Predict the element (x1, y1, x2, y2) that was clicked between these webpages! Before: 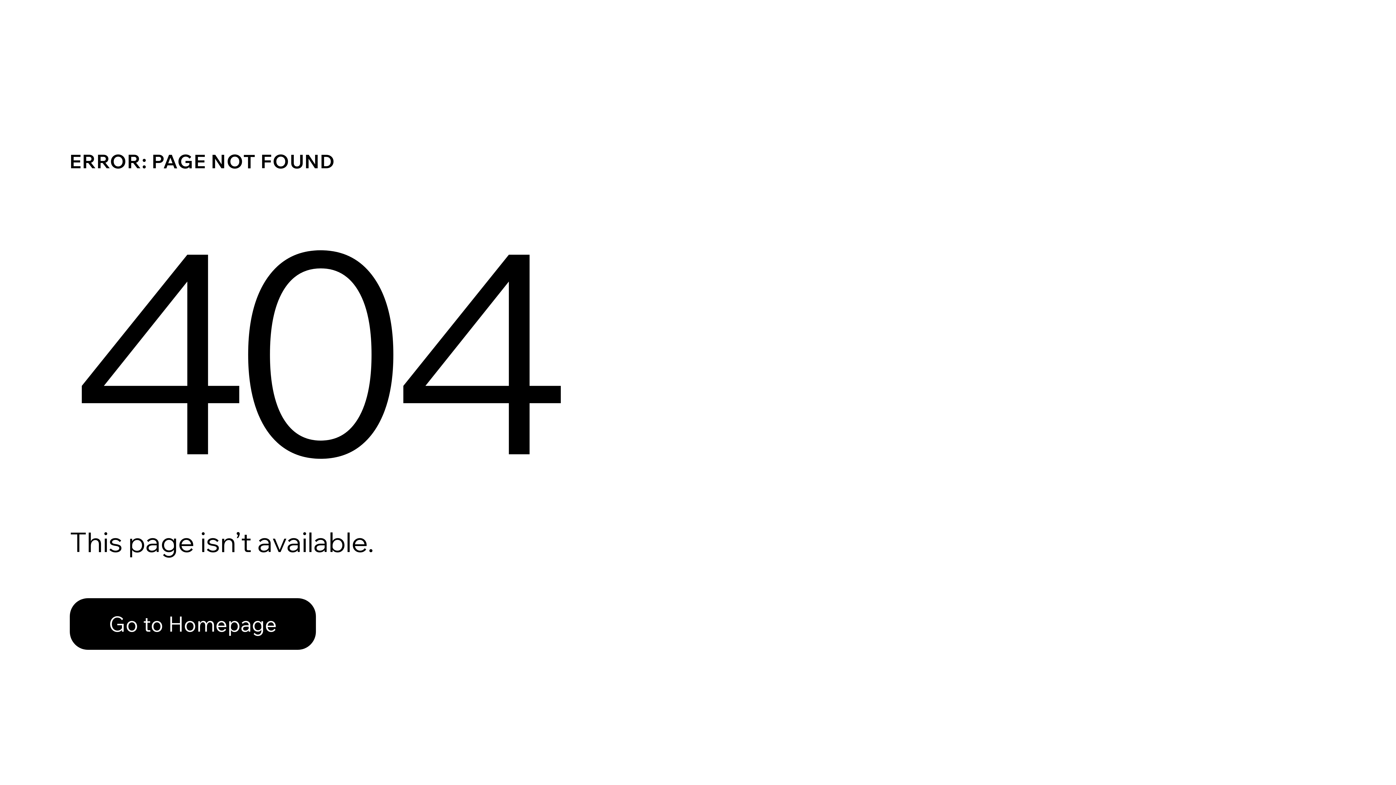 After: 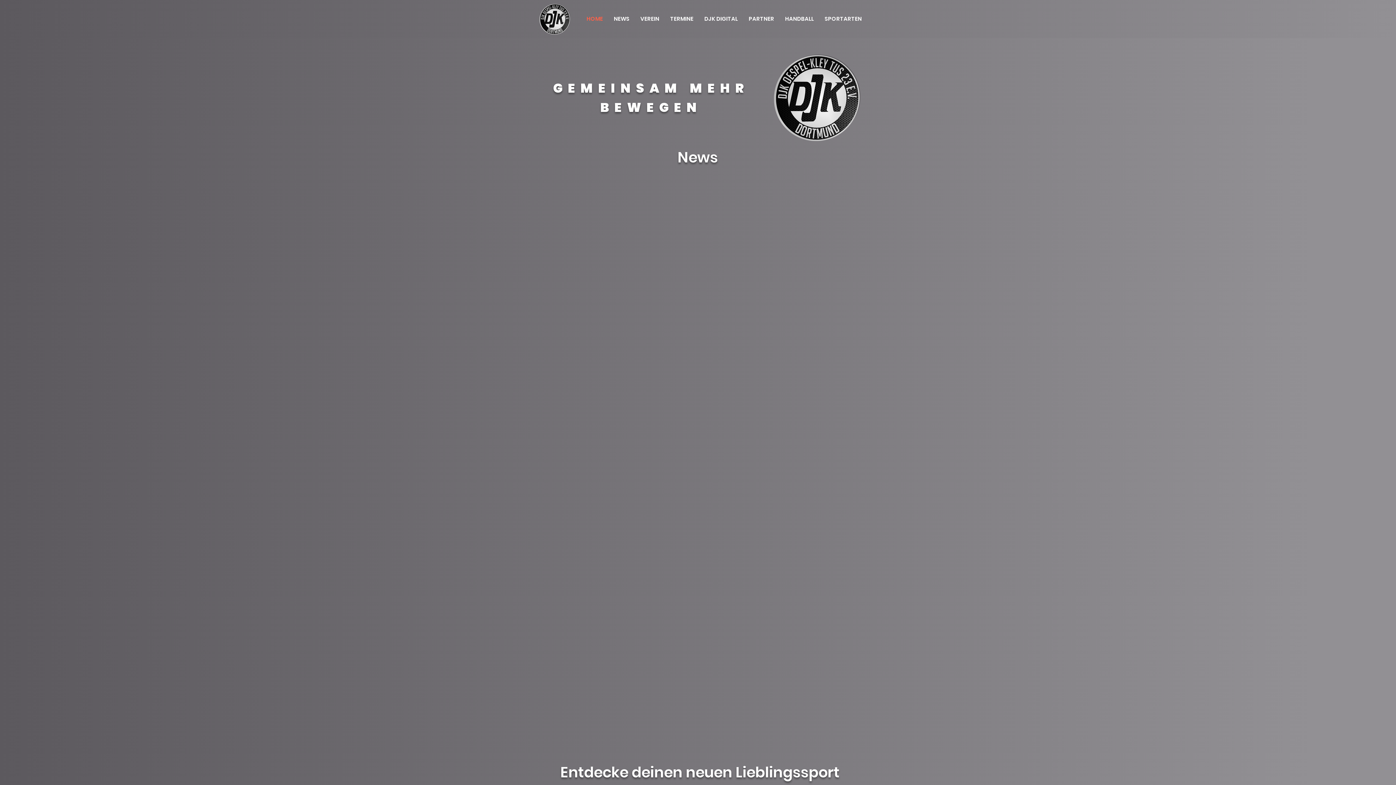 Action: label: Go to Homepage bbox: (69, 582, 768, 659)